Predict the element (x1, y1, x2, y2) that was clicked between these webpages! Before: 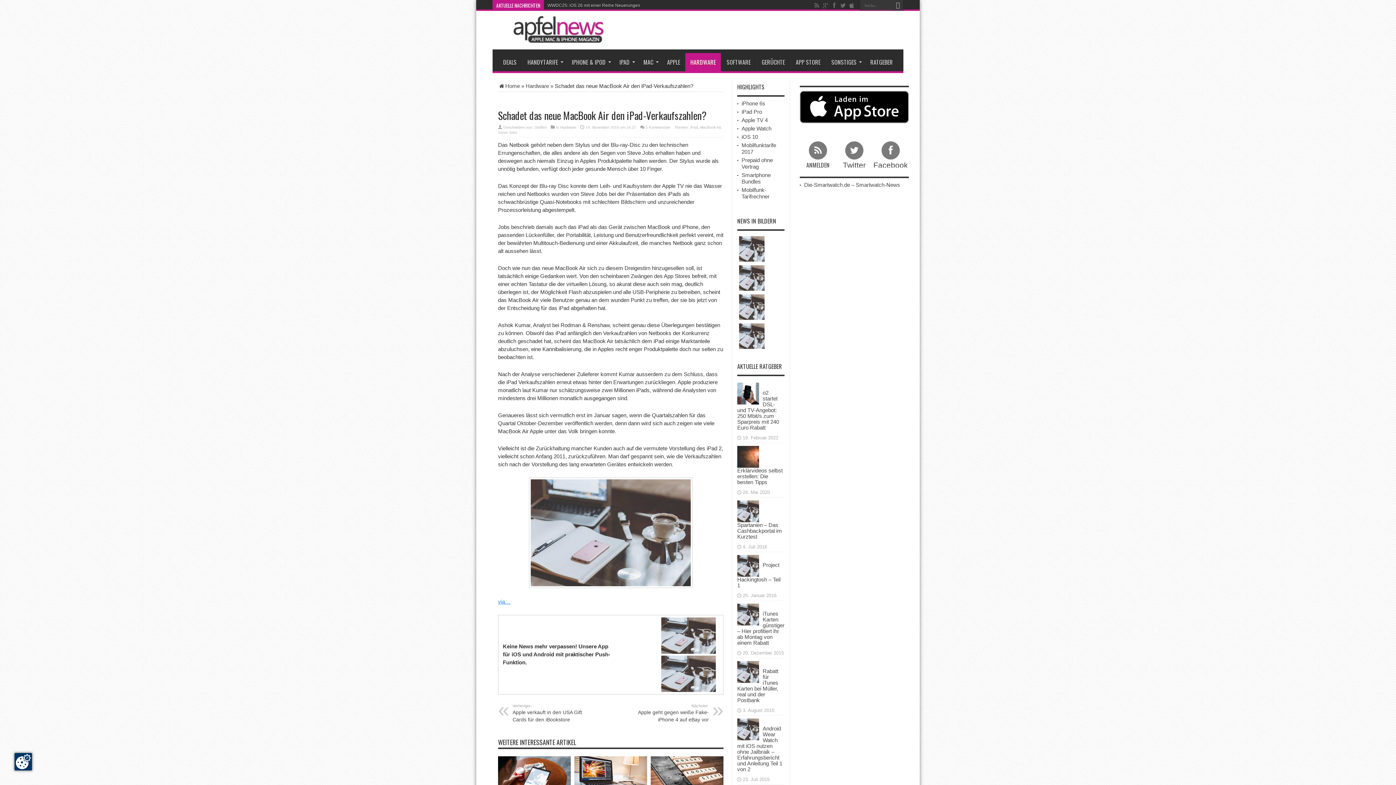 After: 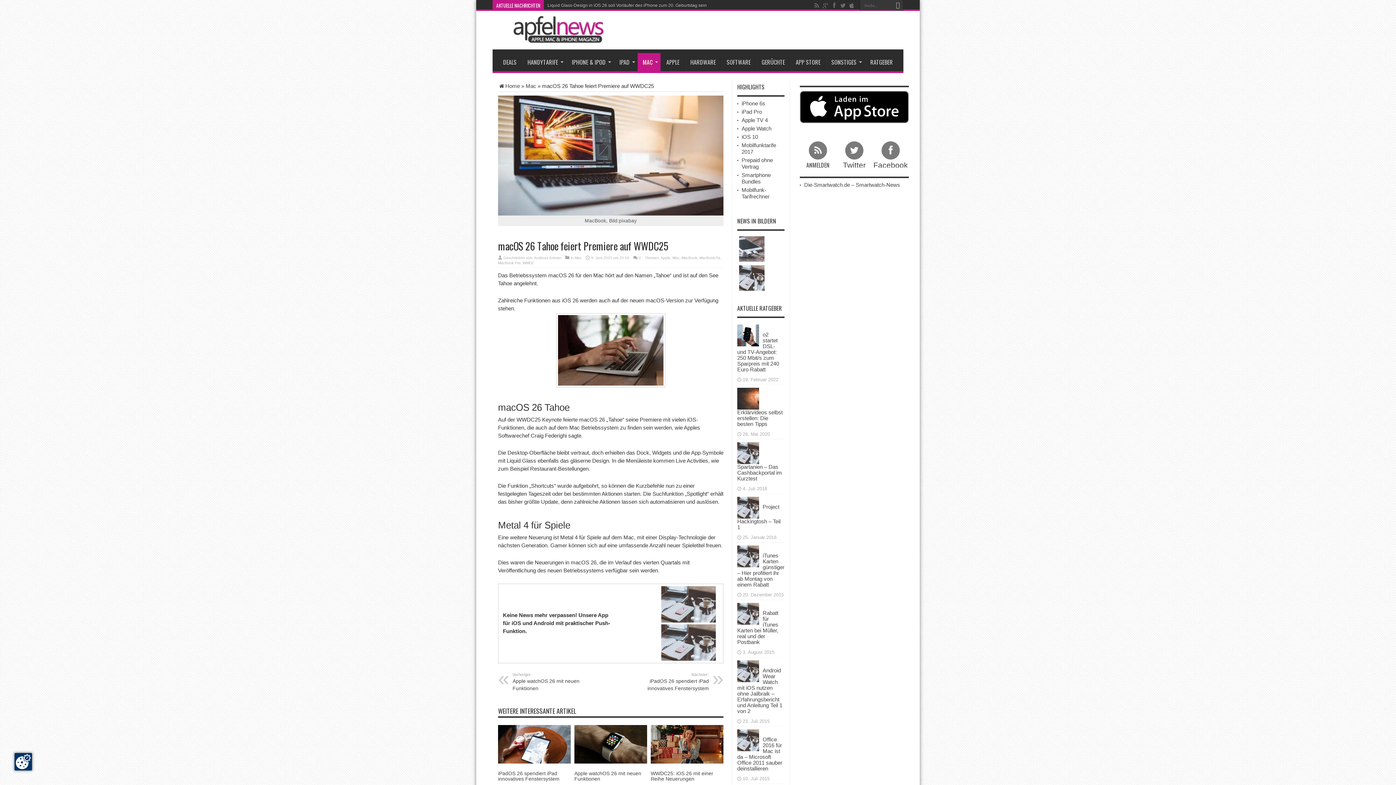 Action: bbox: (574, 772, 647, 778)